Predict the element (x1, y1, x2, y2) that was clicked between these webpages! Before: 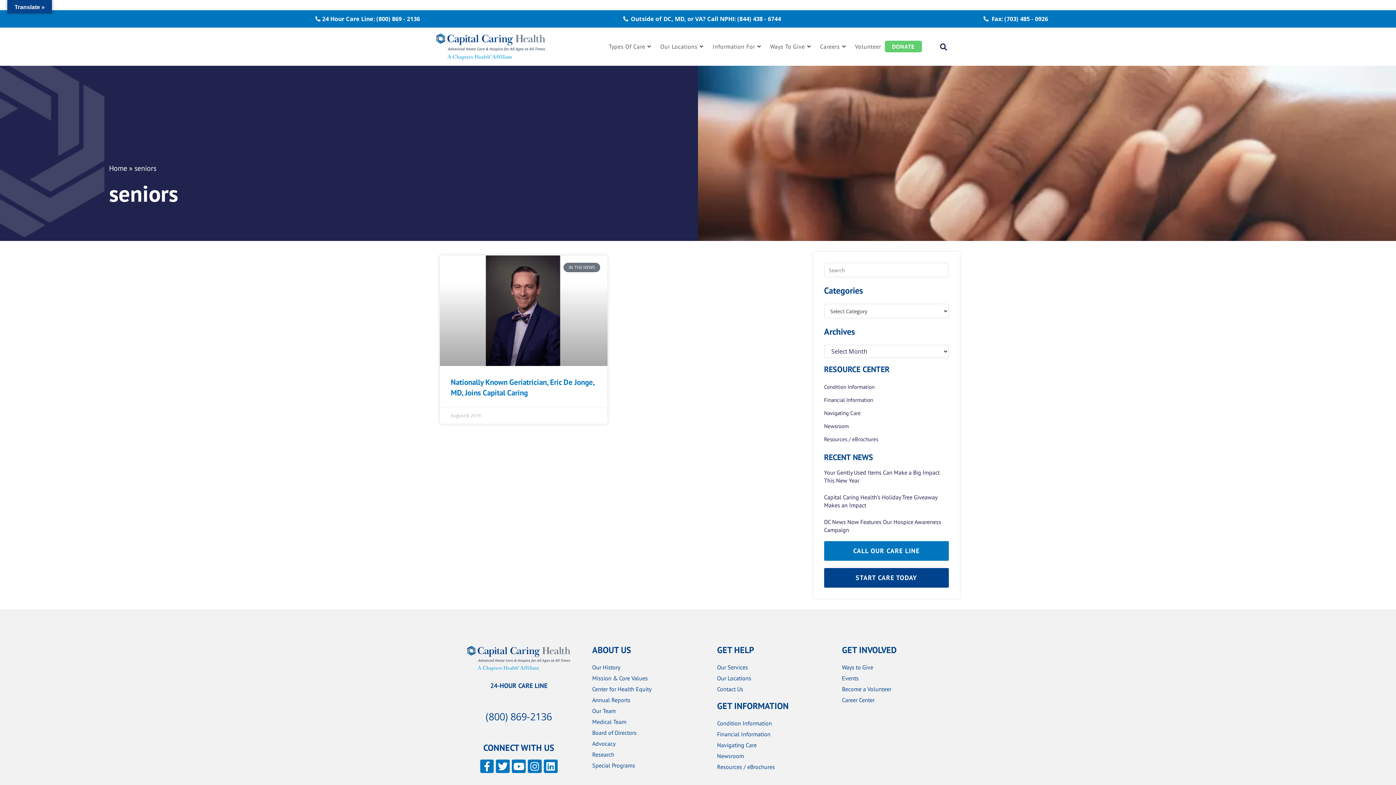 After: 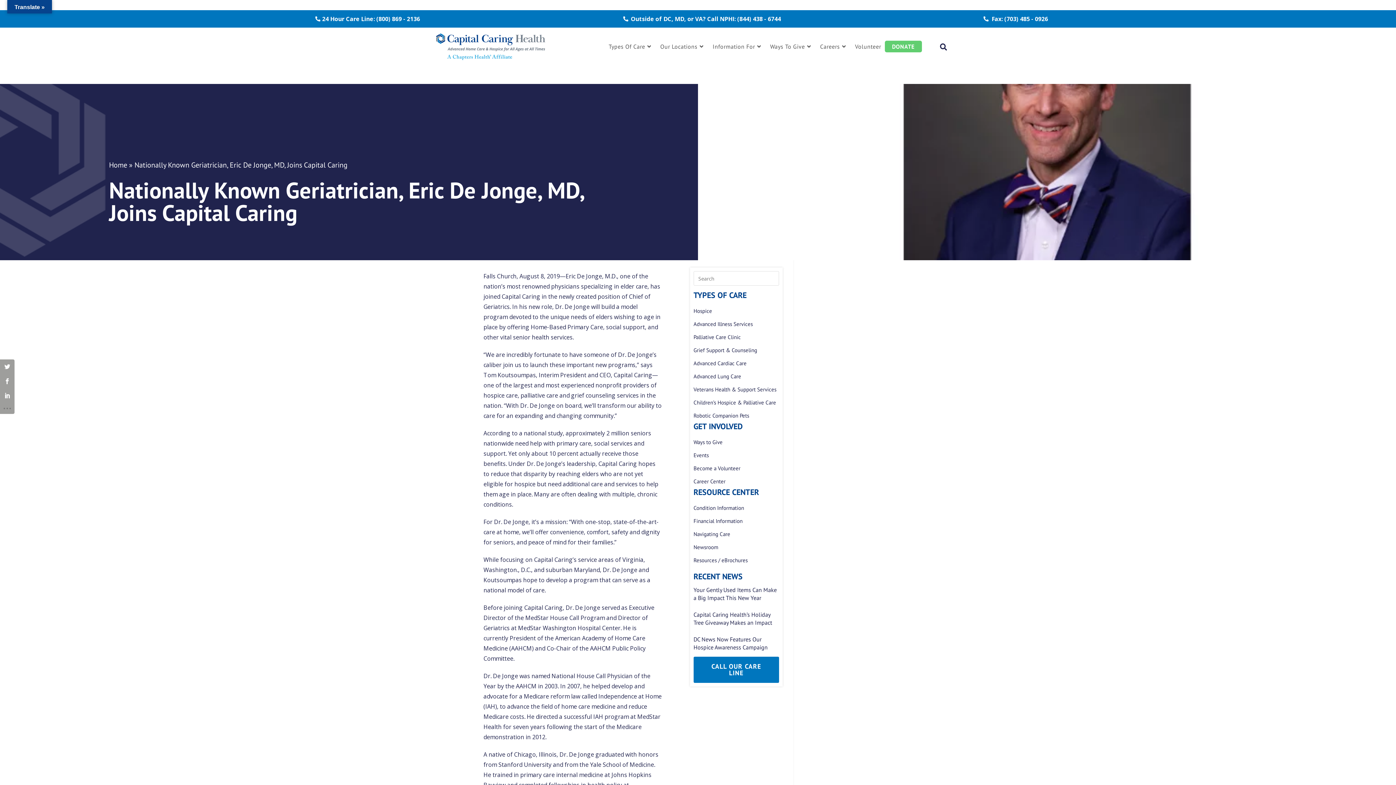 Action: bbox: (440, 255, 607, 366)